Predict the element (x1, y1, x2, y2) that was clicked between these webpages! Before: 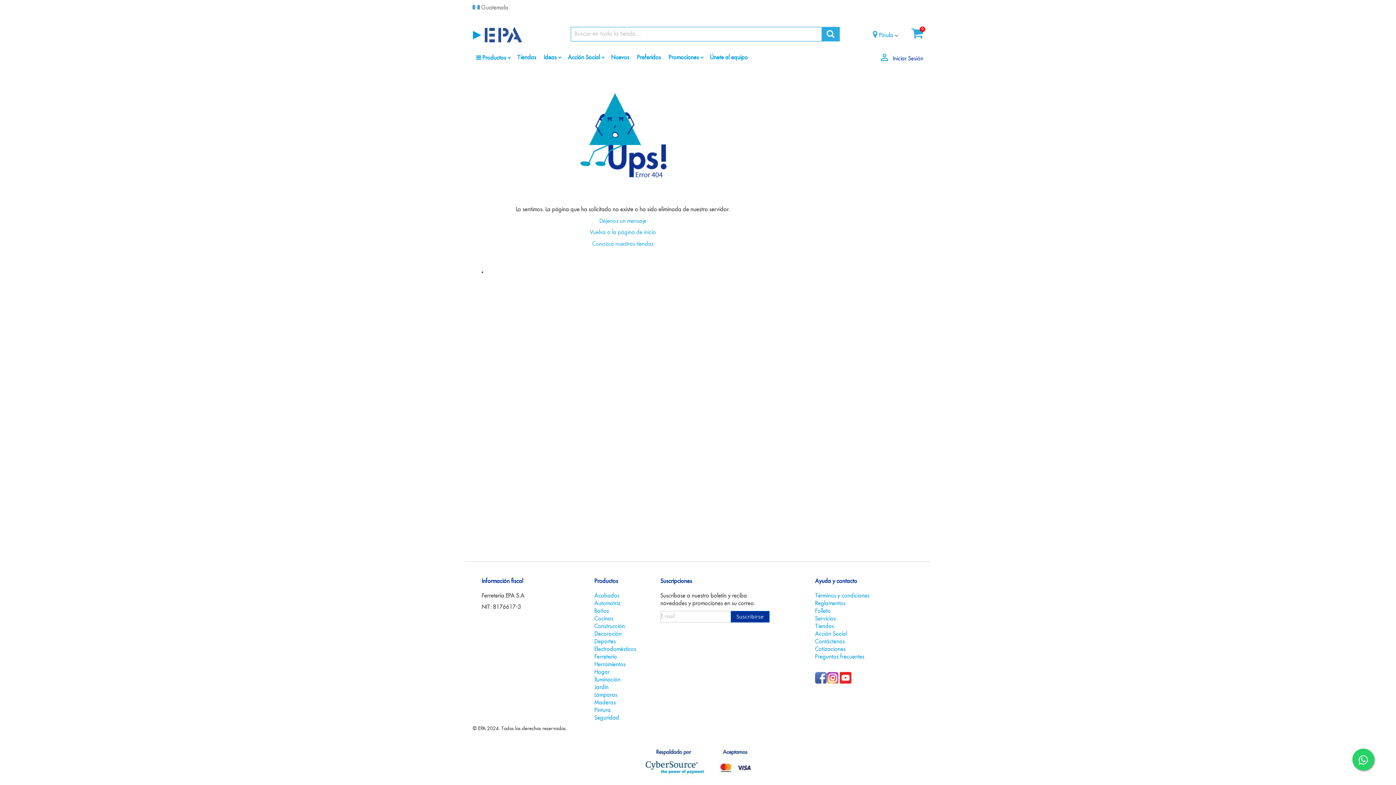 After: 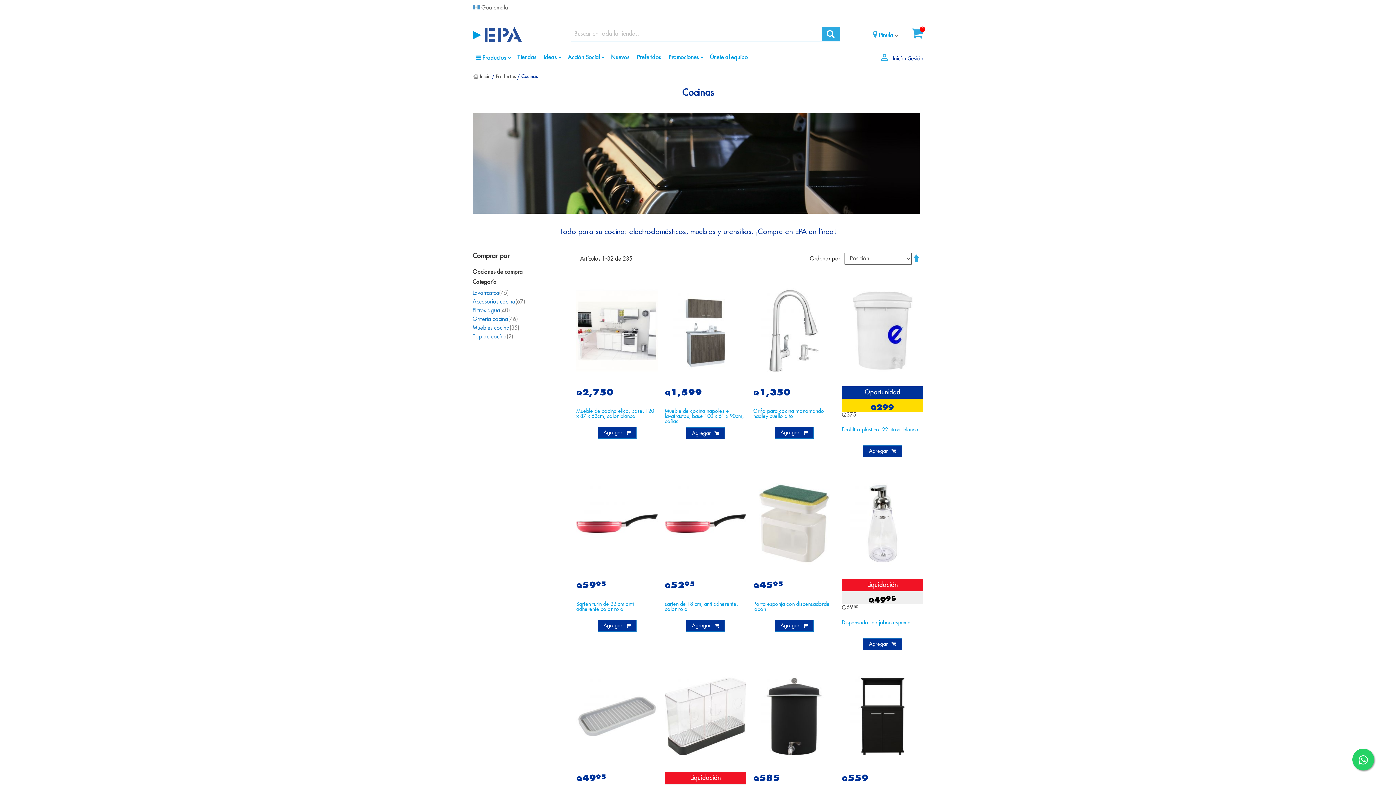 Action: label: Cocinas bbox: (594, 616, 613, 621)